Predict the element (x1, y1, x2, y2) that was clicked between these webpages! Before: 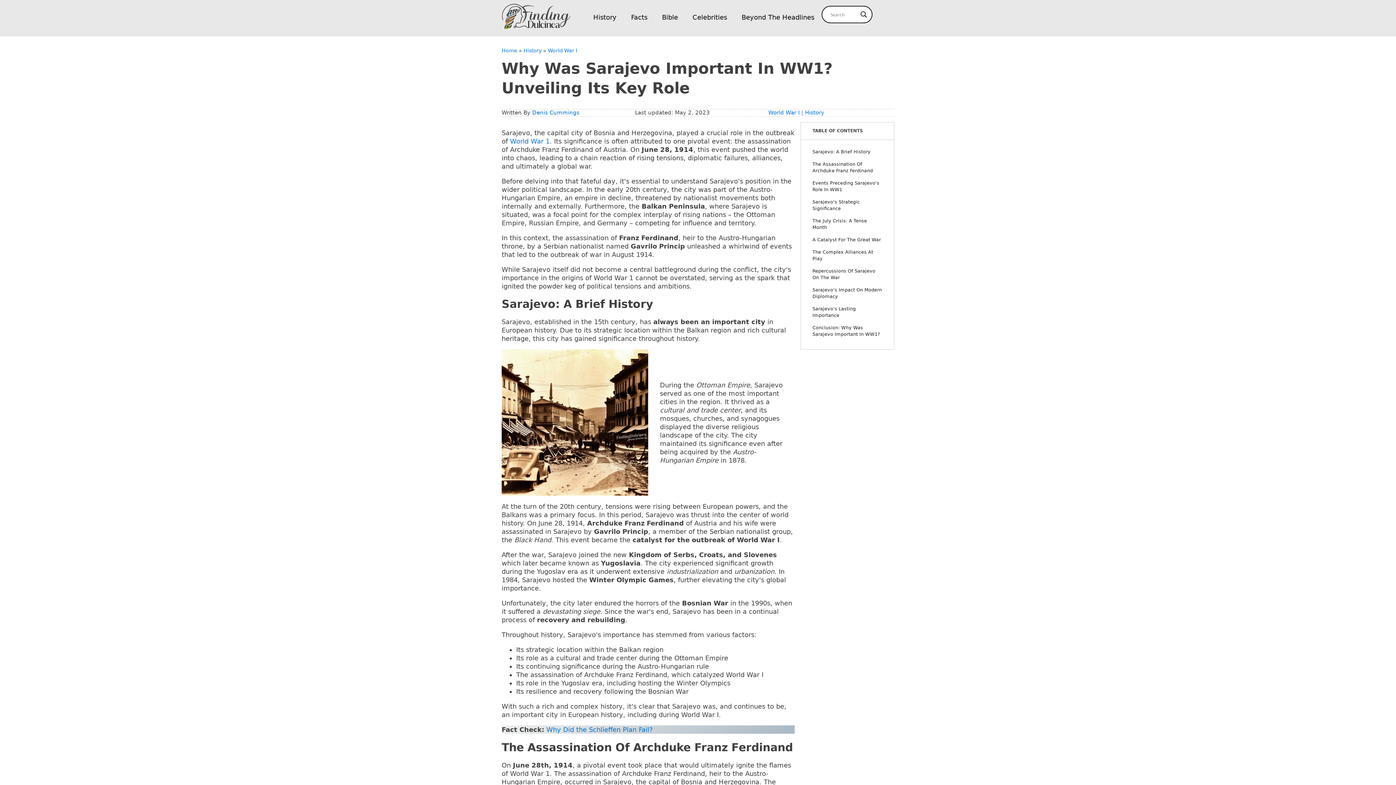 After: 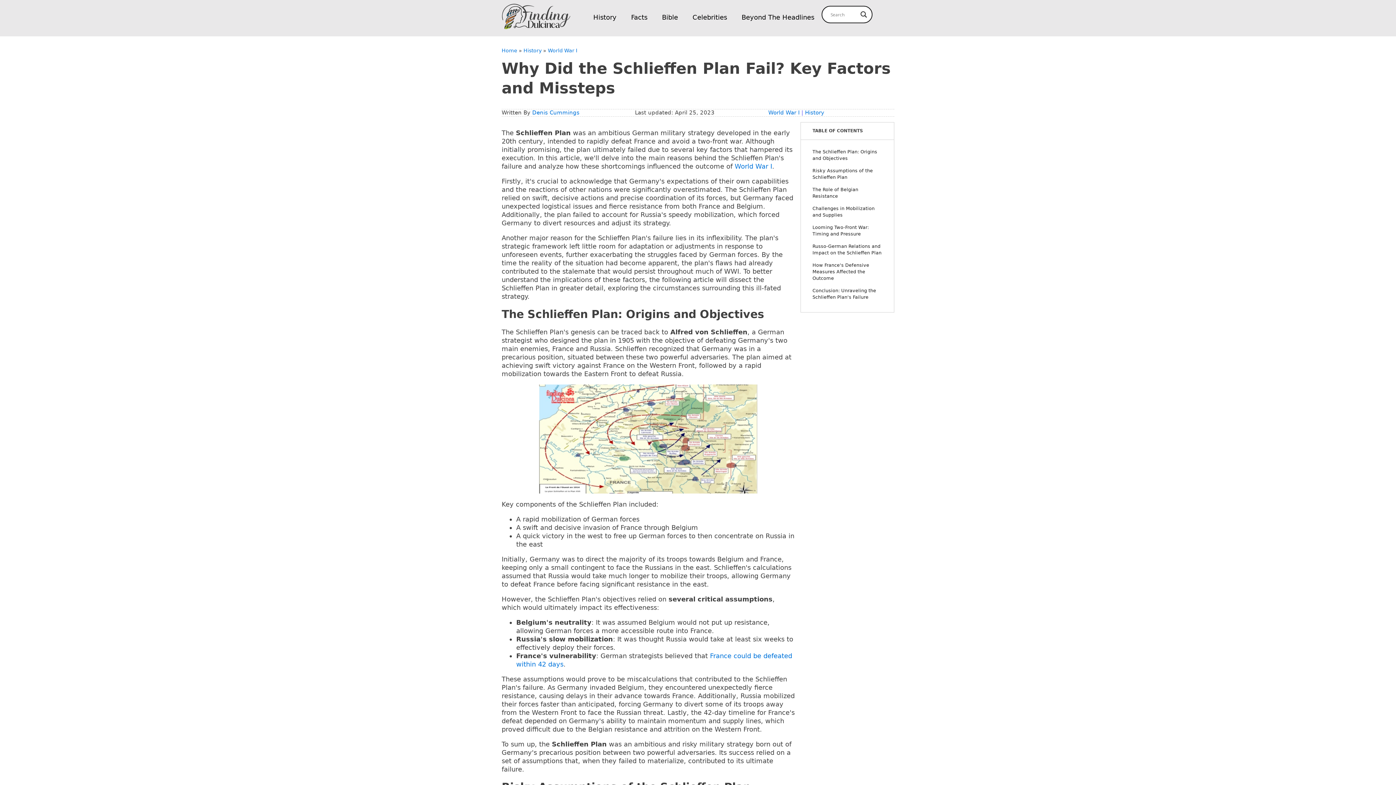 Action: label: Why Did the Schlieffen Plan Fail? bbox: (546, 726, 653, 733)